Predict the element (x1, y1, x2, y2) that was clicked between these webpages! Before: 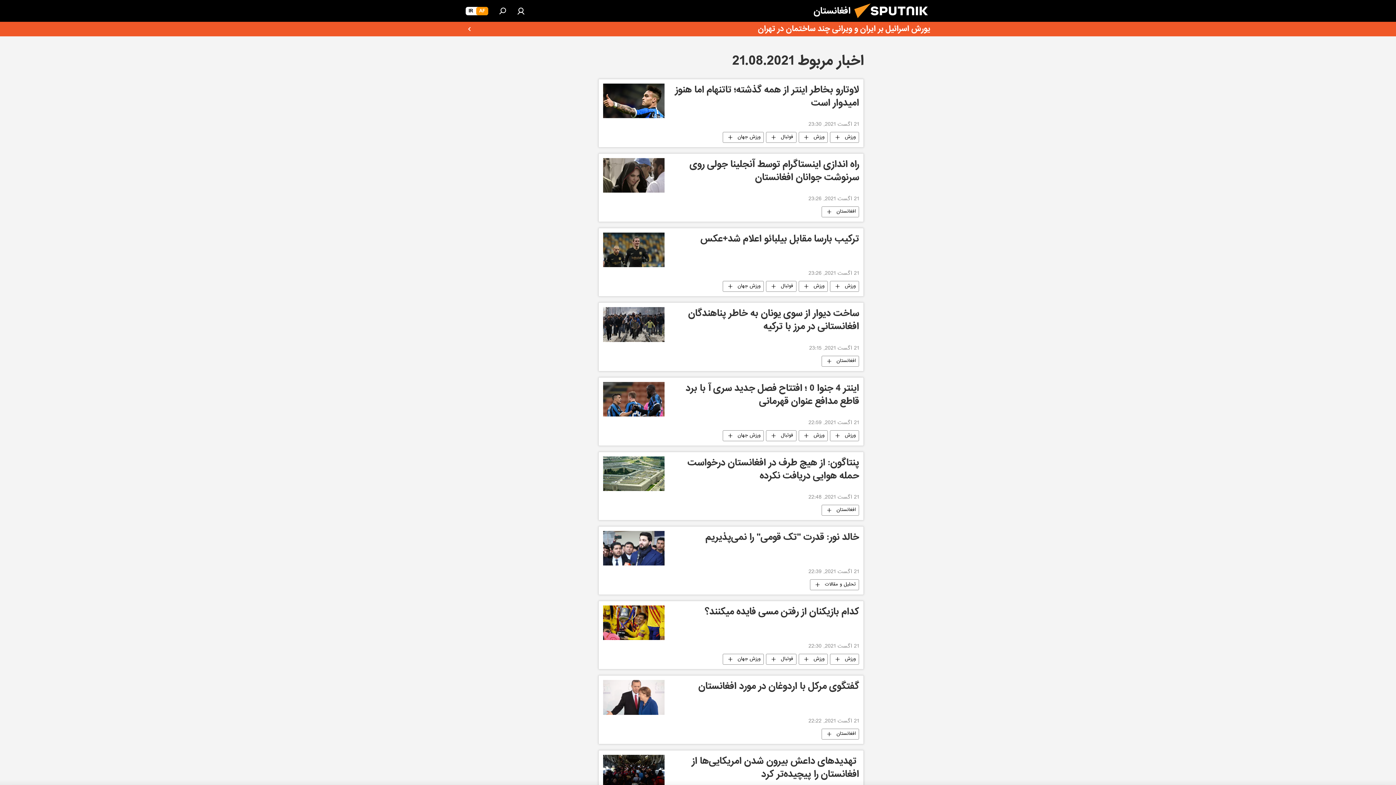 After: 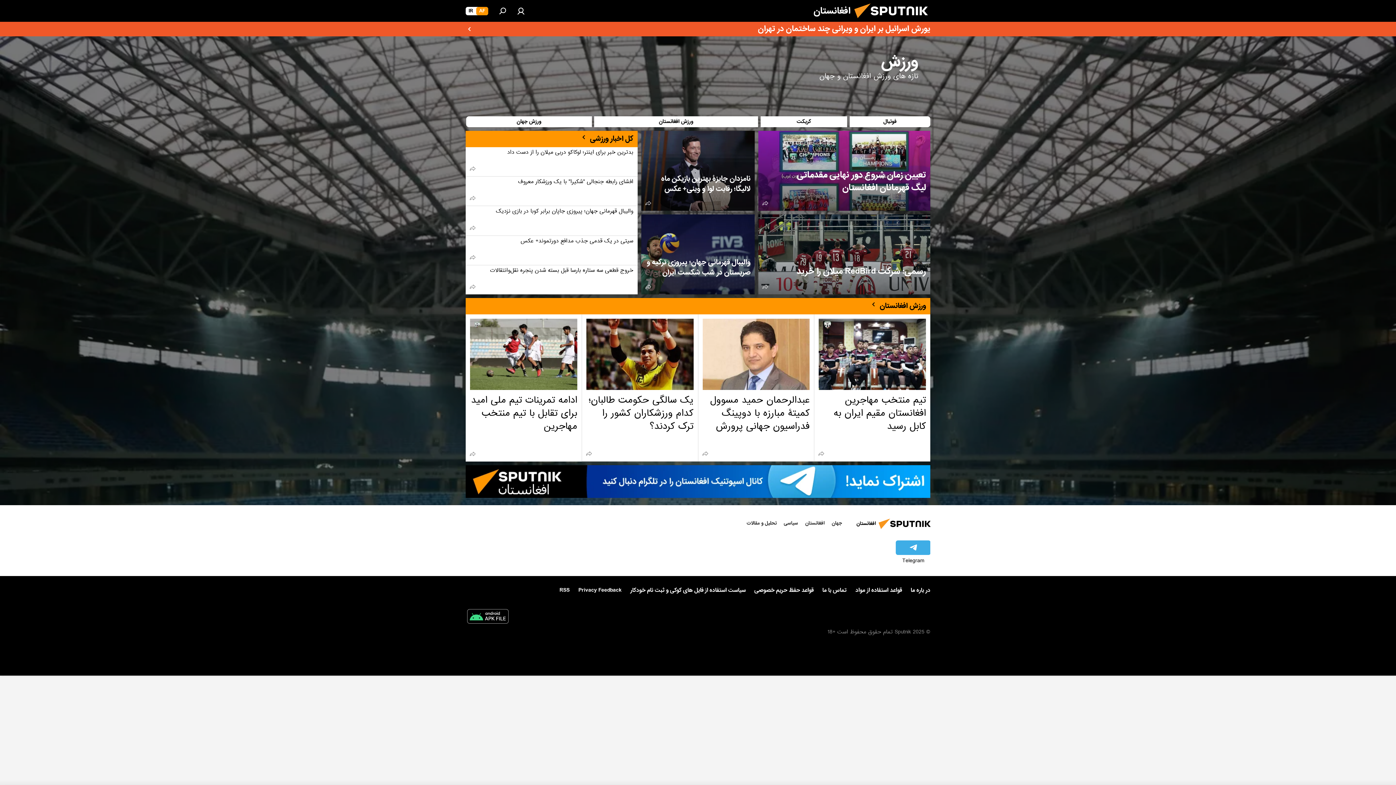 Action: bbox: (830, 281, 858, 292) label: ورزش